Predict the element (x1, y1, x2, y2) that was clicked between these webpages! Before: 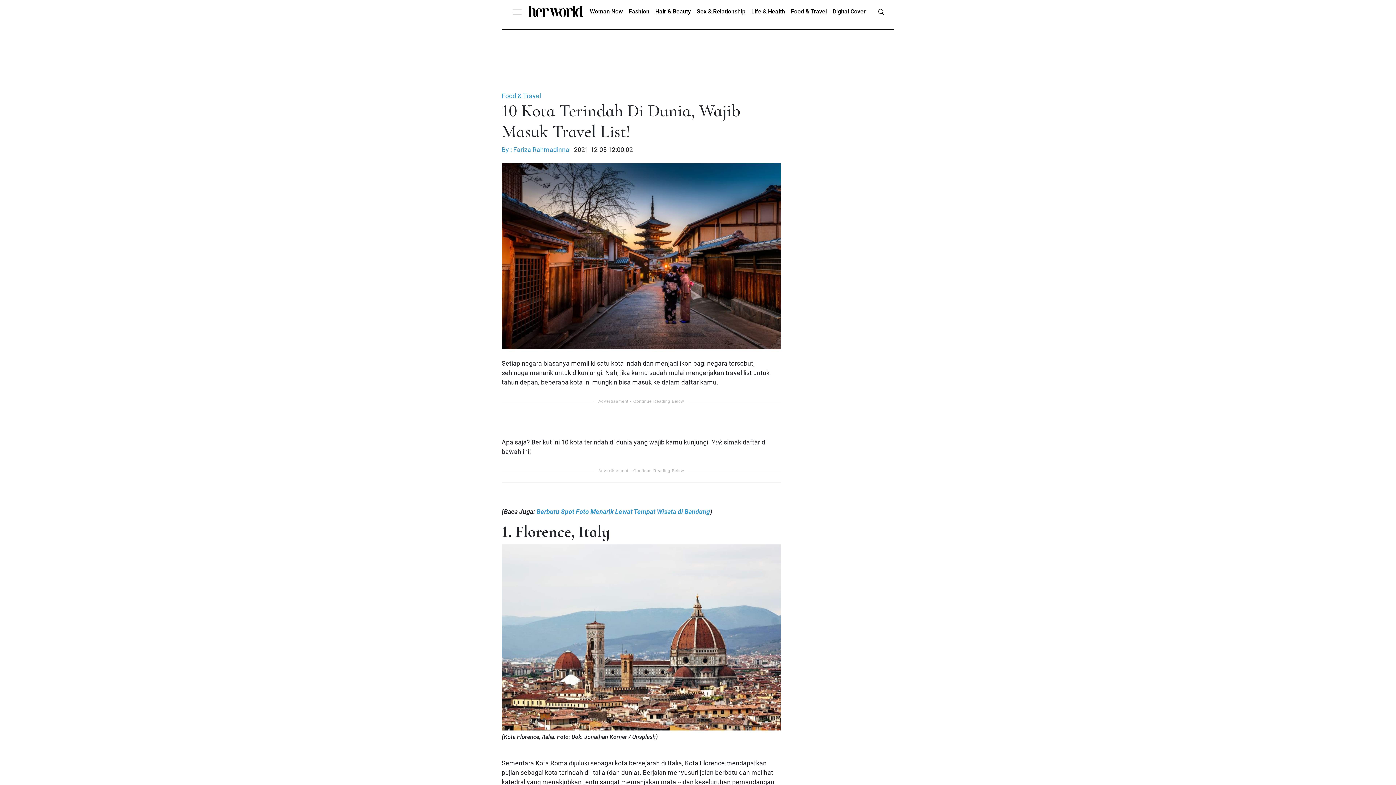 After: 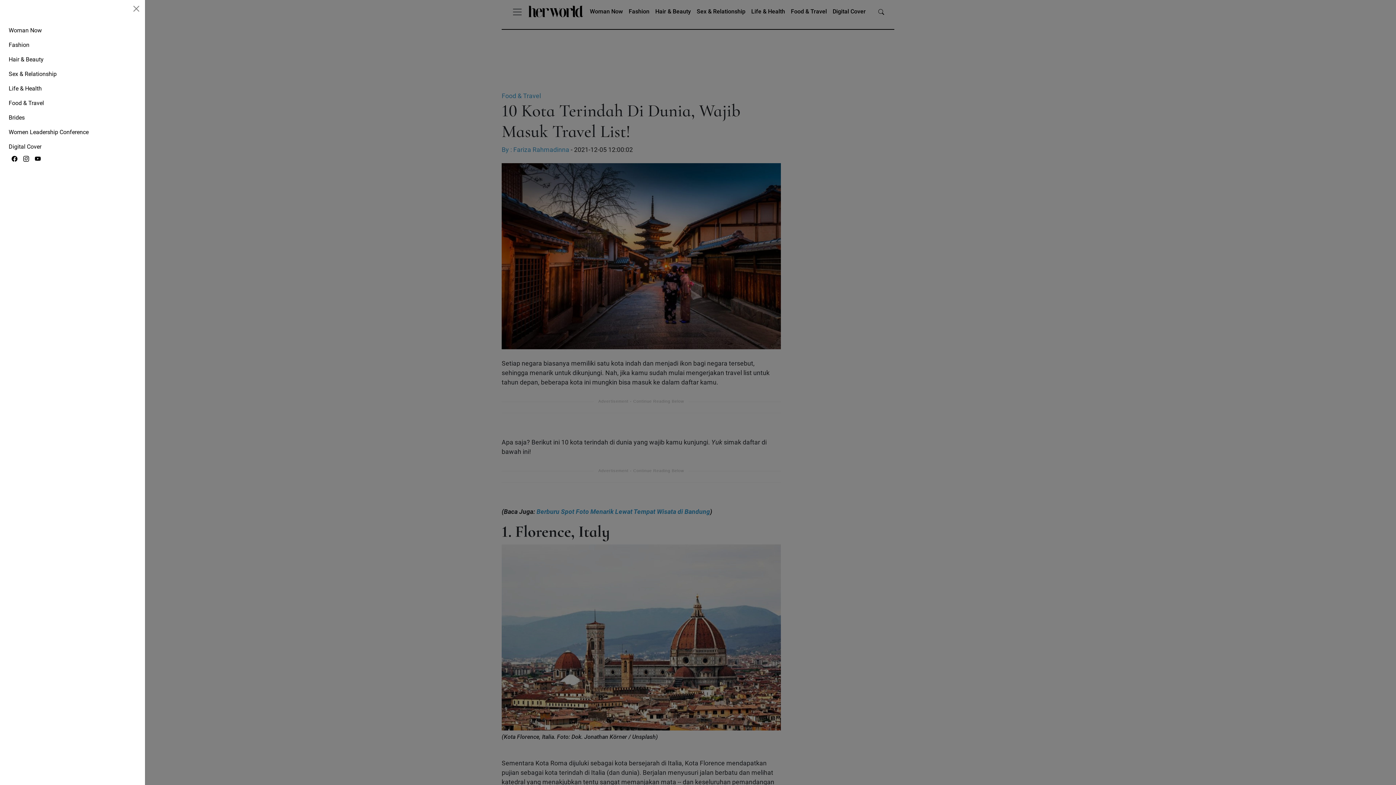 Action: label: Toggle navigation bbox: (506, 2, 528, 20)